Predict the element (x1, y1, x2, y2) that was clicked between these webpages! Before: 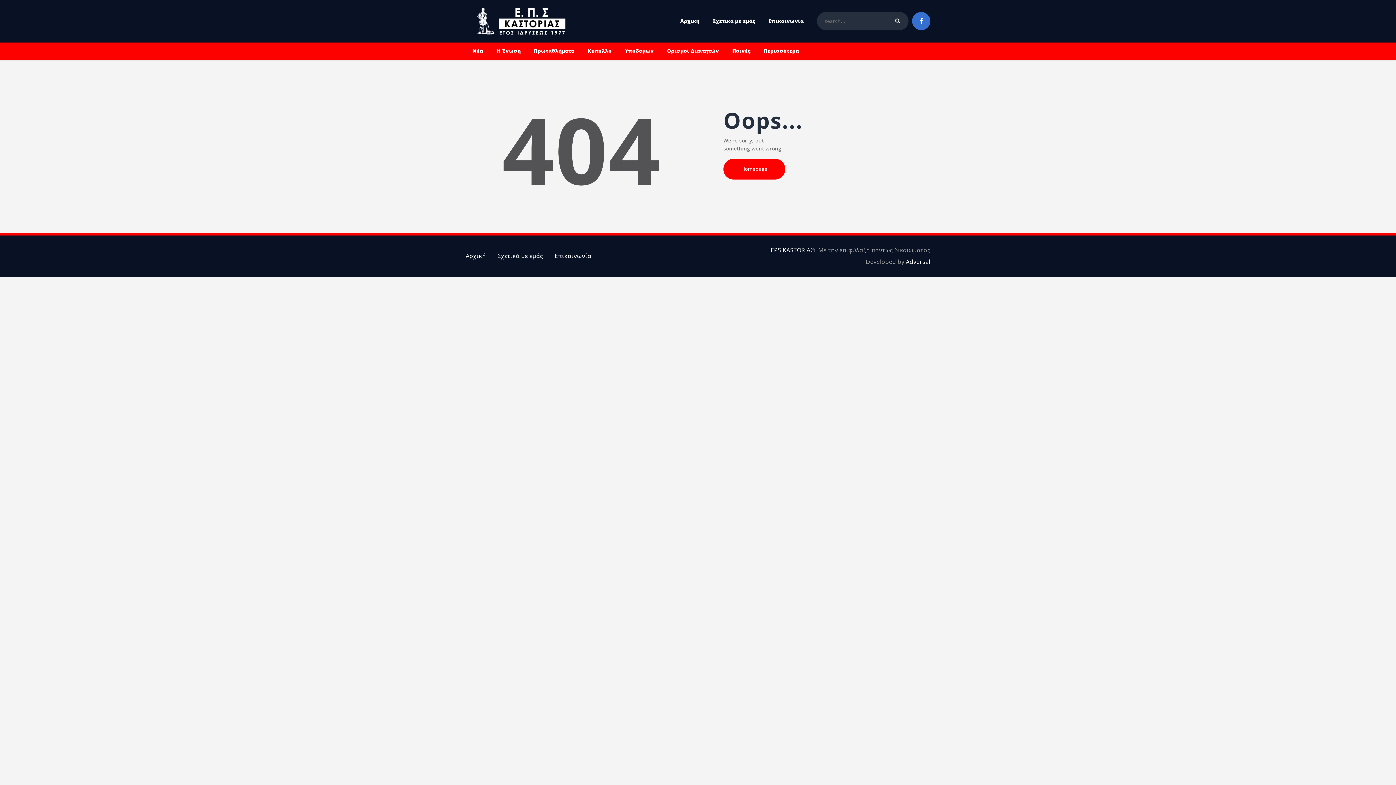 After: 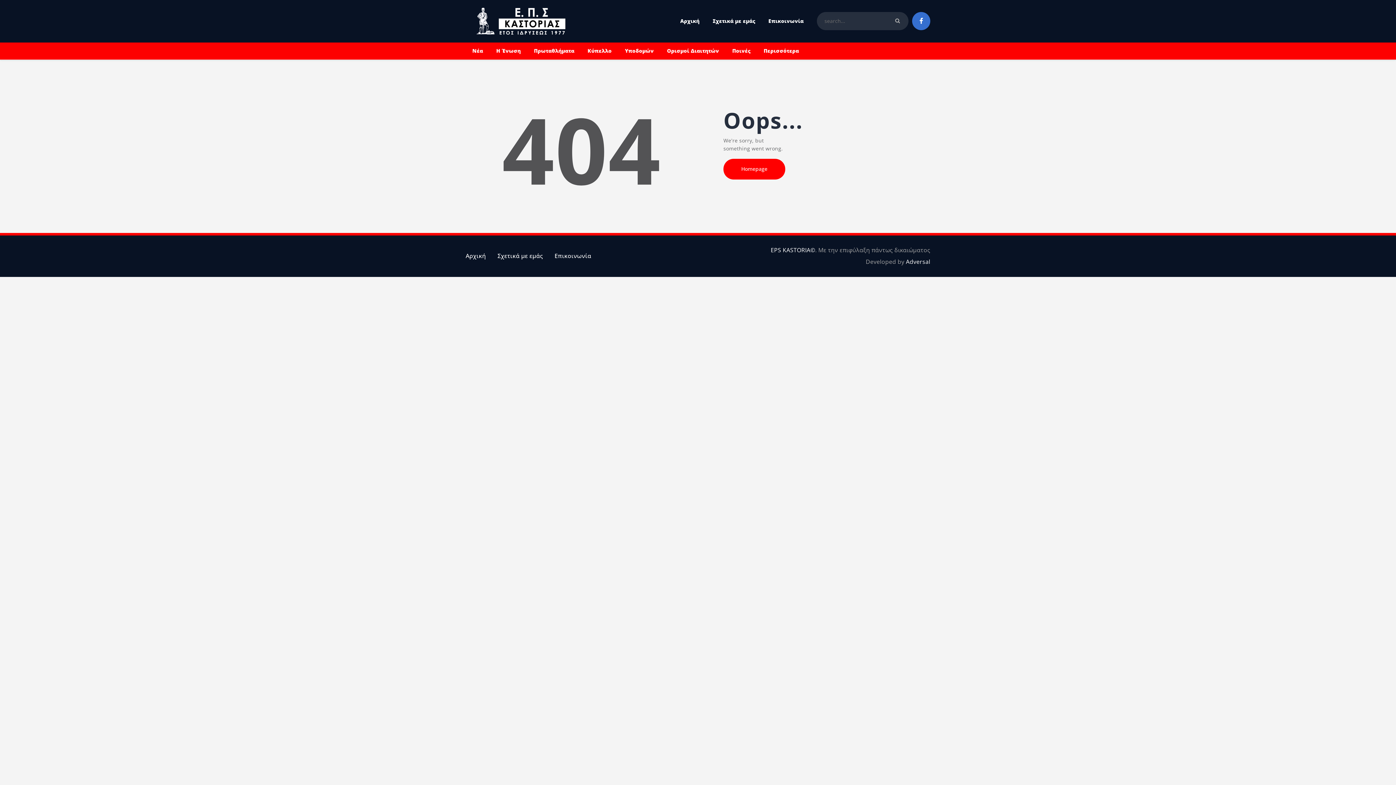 Action: bbox: (886, 11, 908, 30)